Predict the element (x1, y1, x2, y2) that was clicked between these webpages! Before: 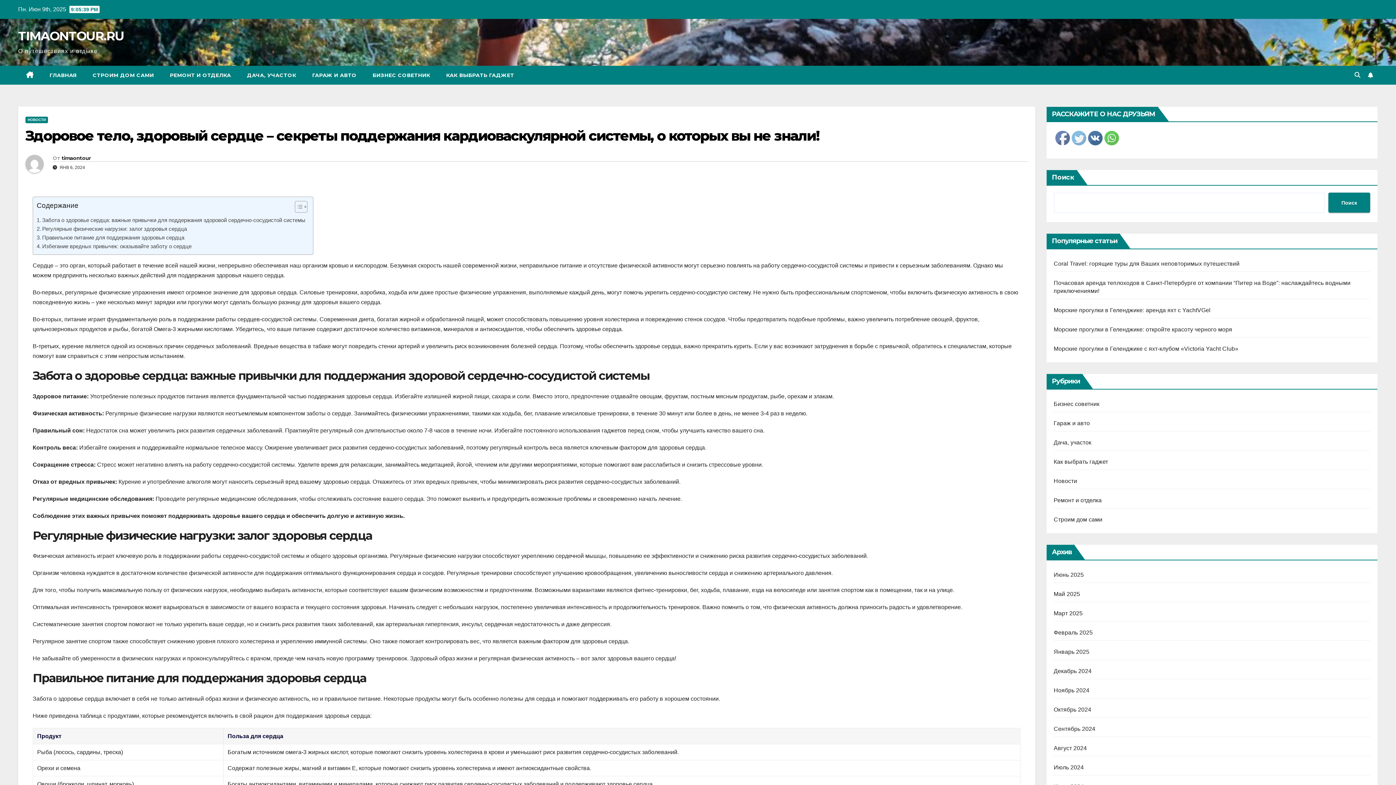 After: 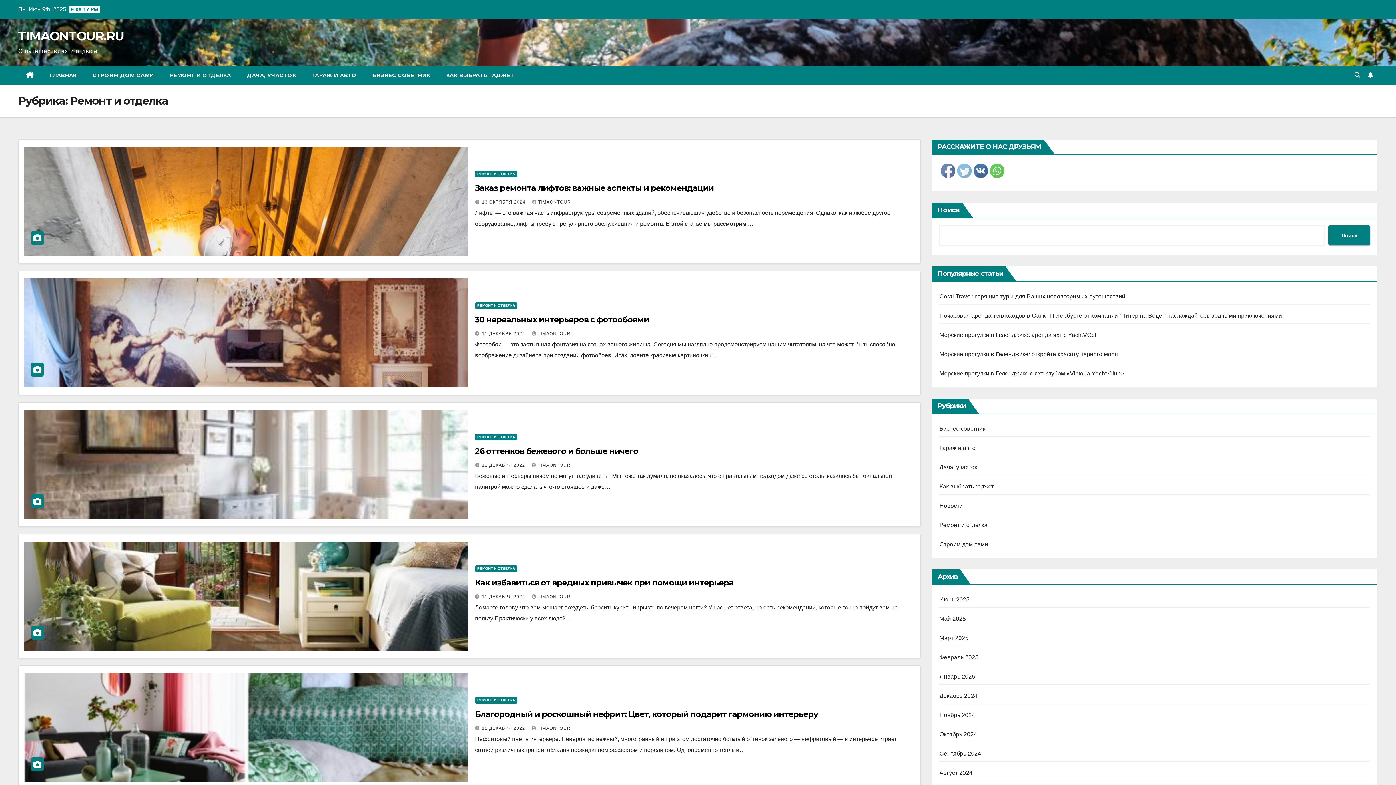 Action: label: Ремонт и отделка bbox: (1054, 497, 1102, 503)